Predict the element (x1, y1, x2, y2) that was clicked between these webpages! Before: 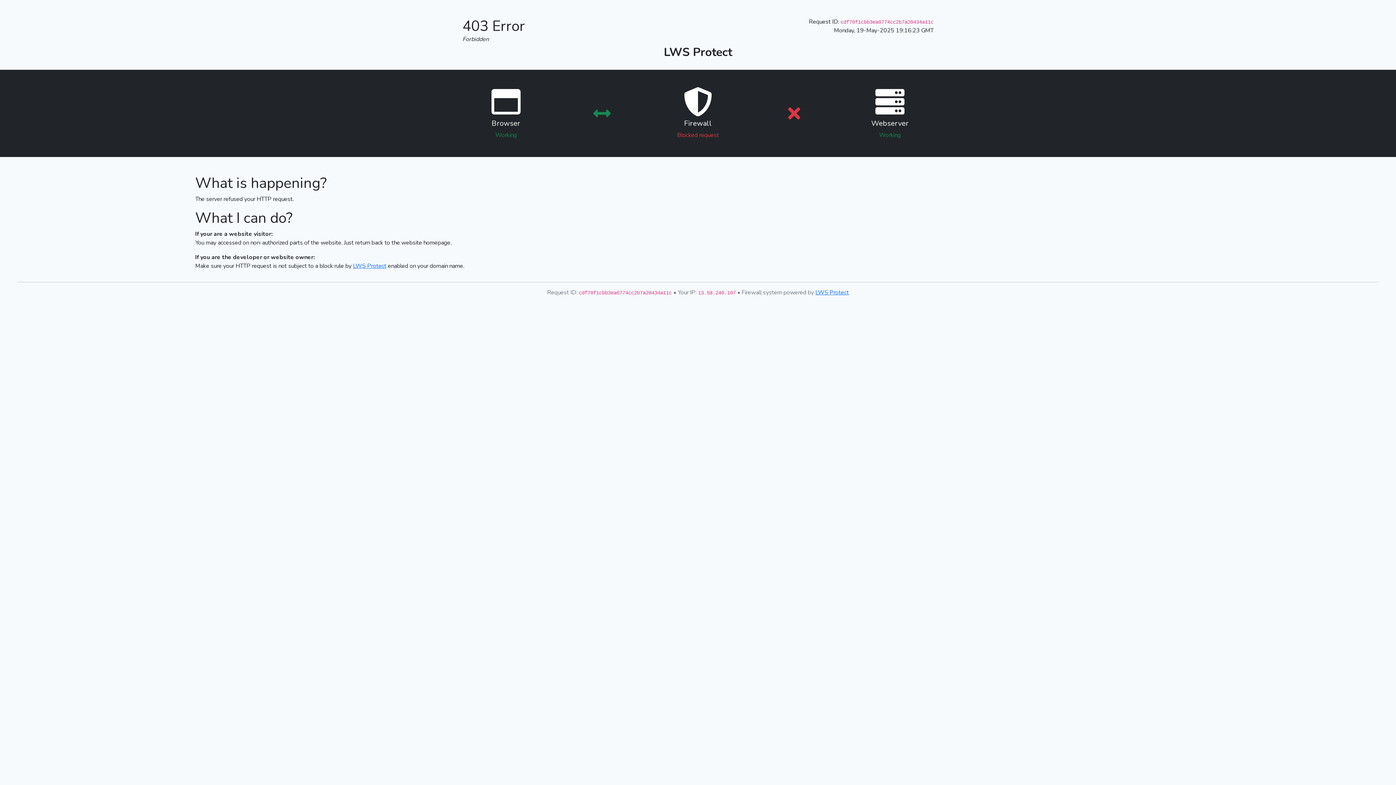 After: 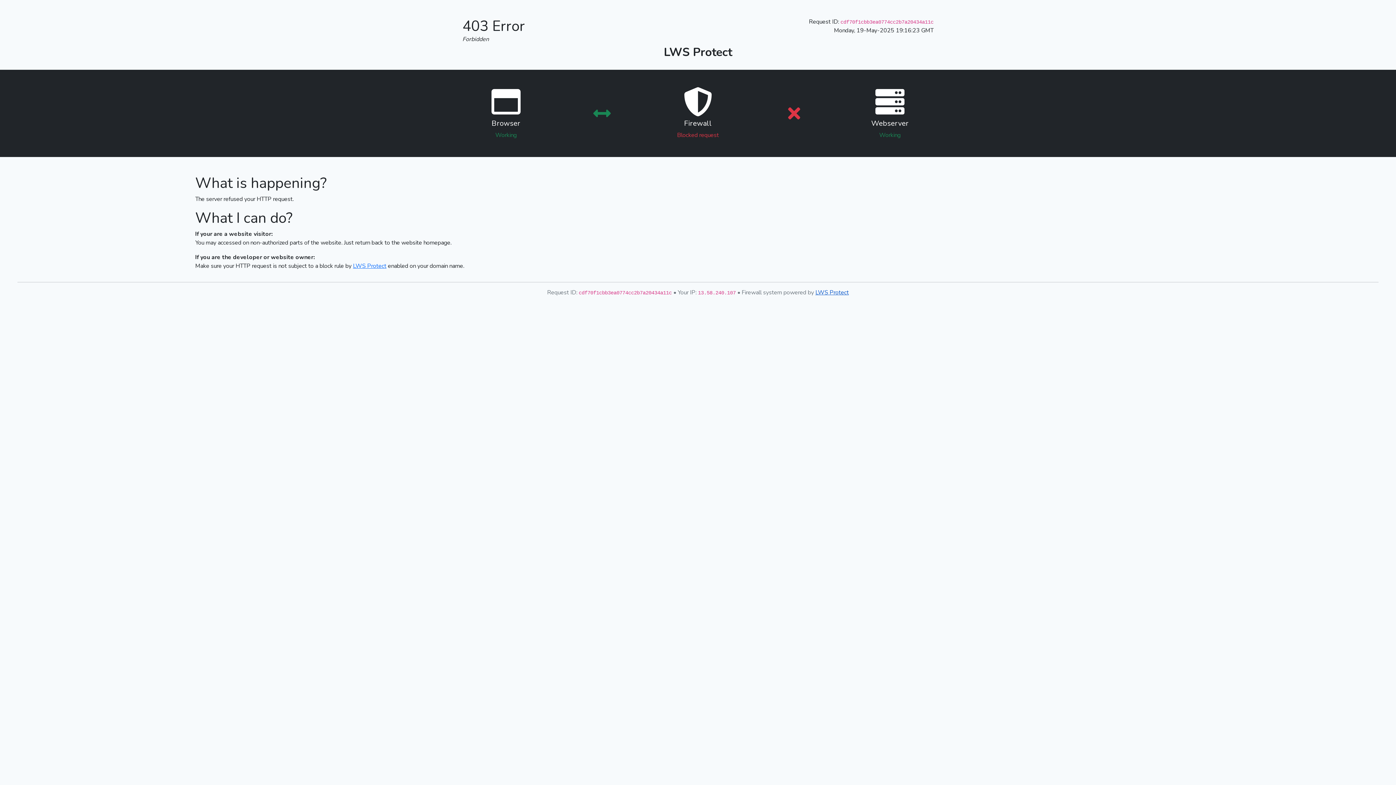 Action: bbox: (815, 288, 849, 296) label: LWS Protect